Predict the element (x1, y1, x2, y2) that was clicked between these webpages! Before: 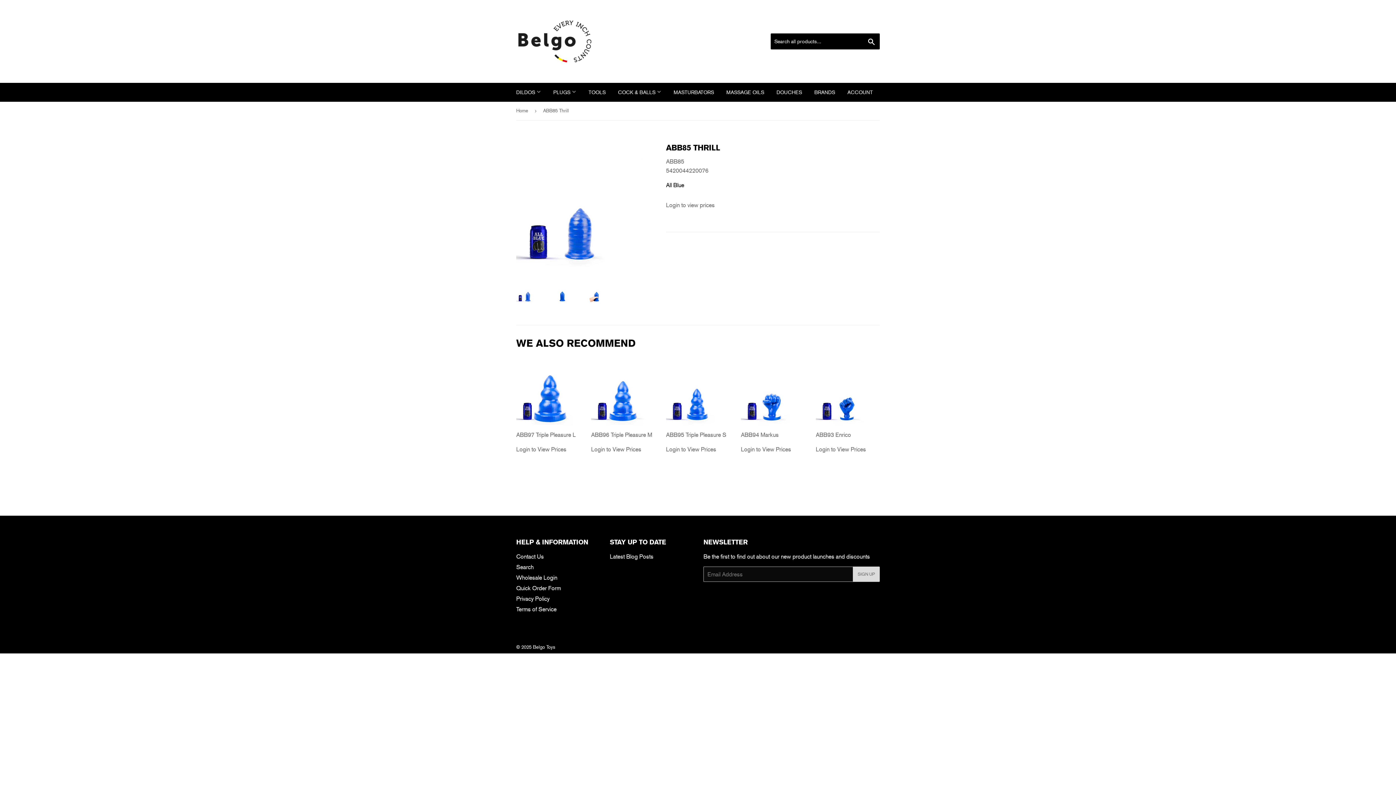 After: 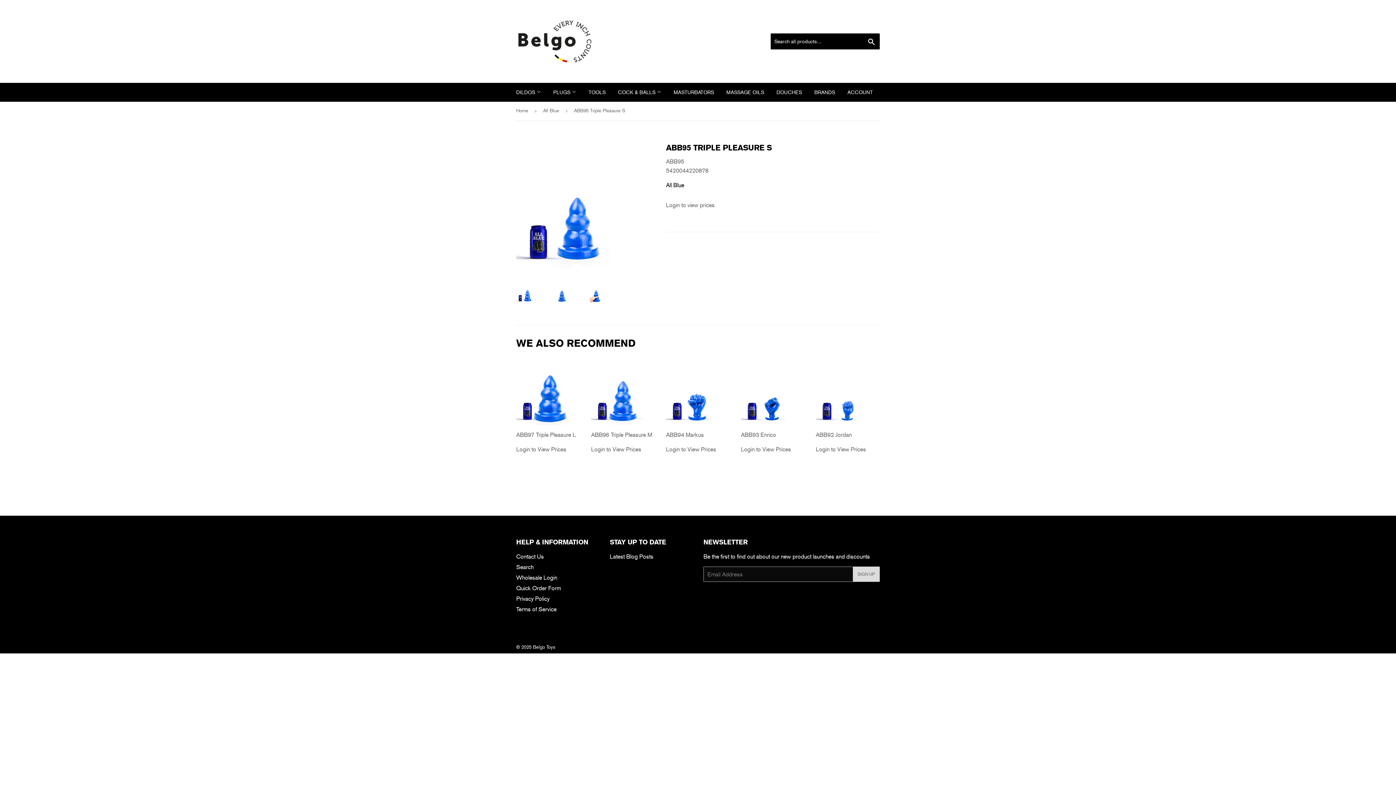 Action: label: ABB95 Triple Pleasure S

Login to View Prices bbox: (666, 361, 730, 454)